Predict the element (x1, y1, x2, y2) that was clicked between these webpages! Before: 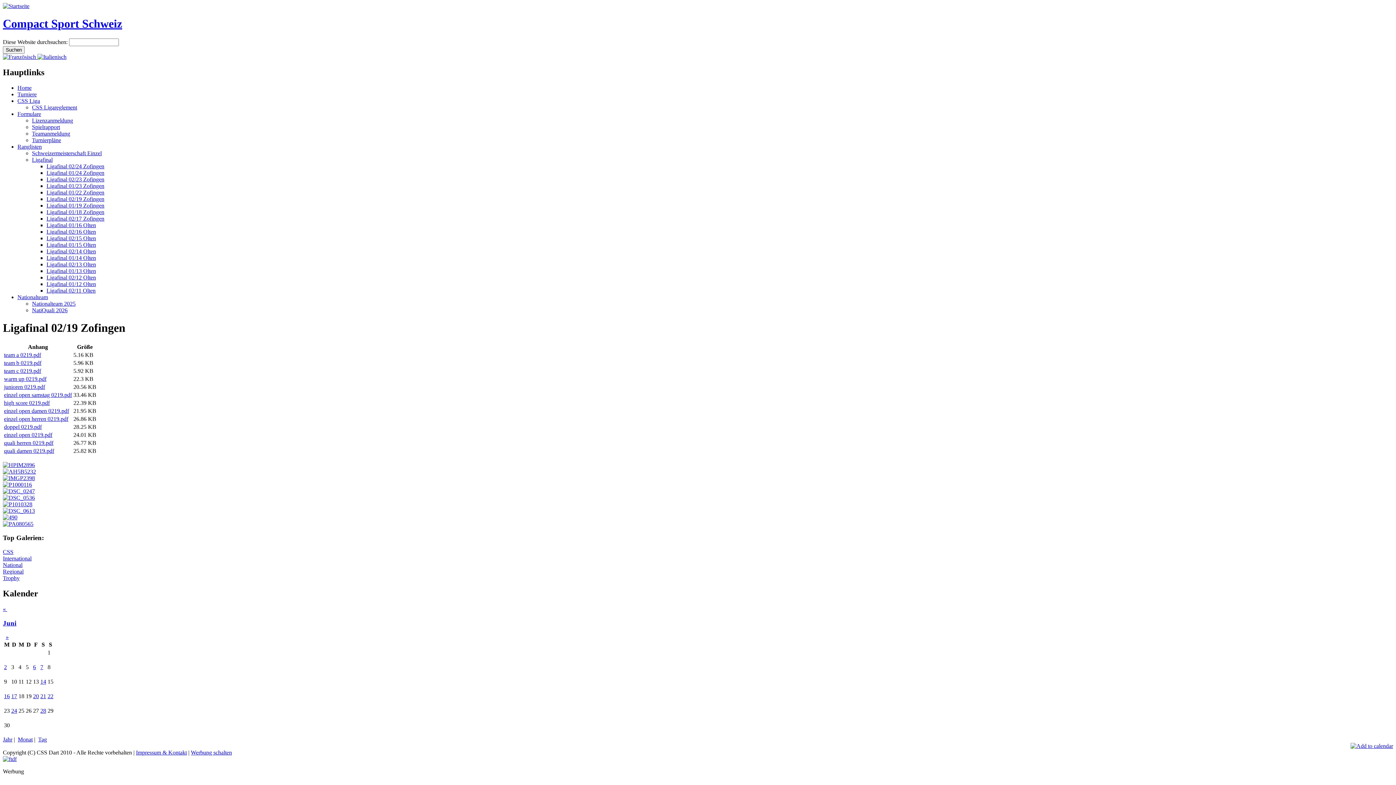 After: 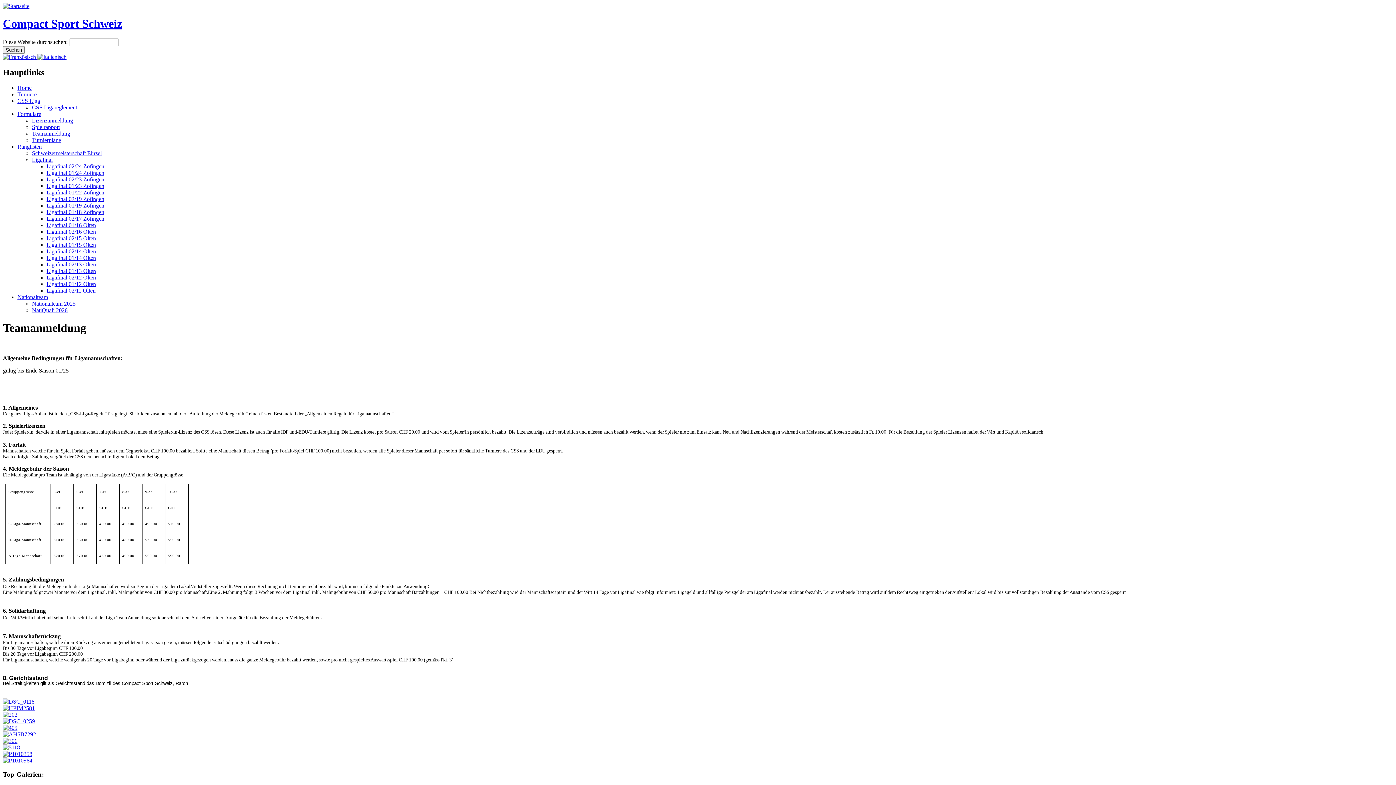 Action: bbox: (32, 130, 70, 136) label: Teamanmeldung